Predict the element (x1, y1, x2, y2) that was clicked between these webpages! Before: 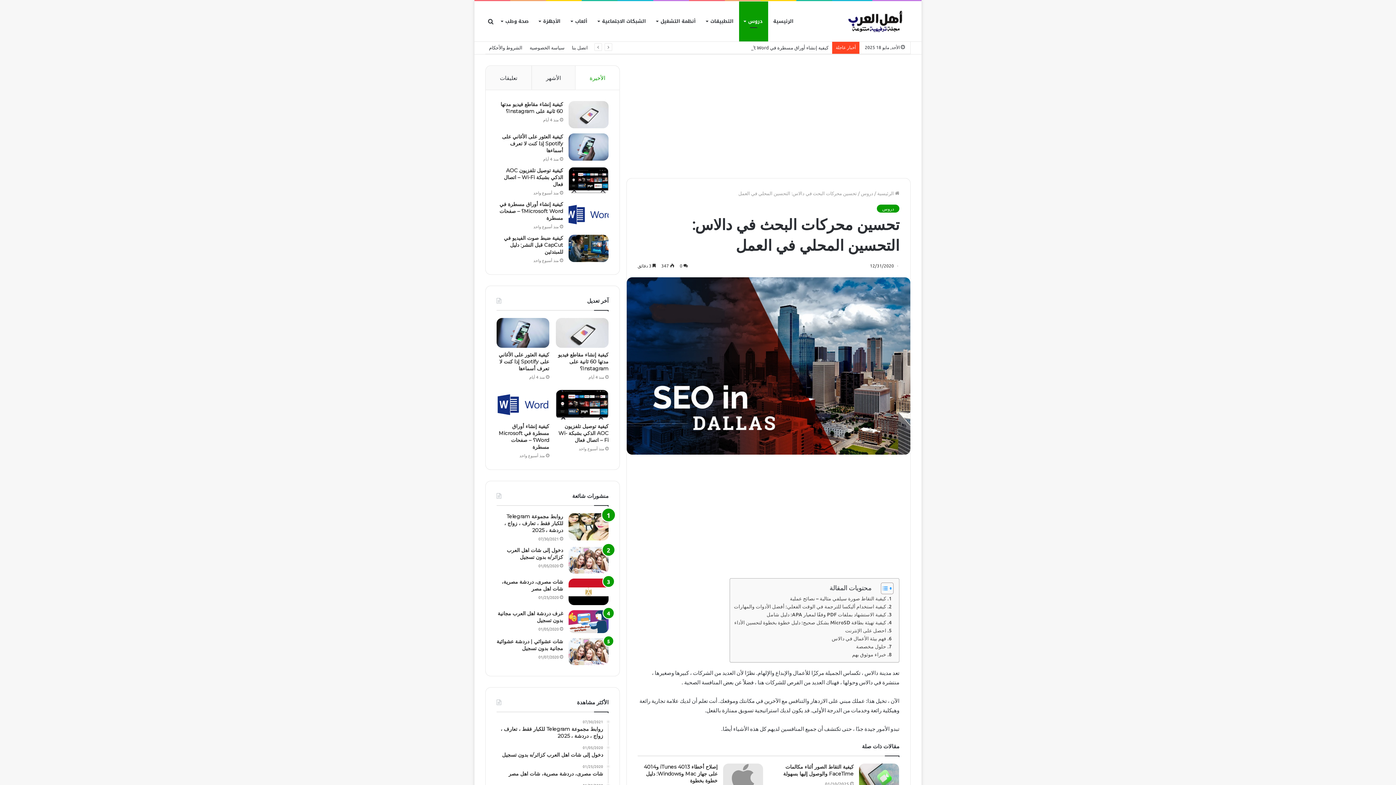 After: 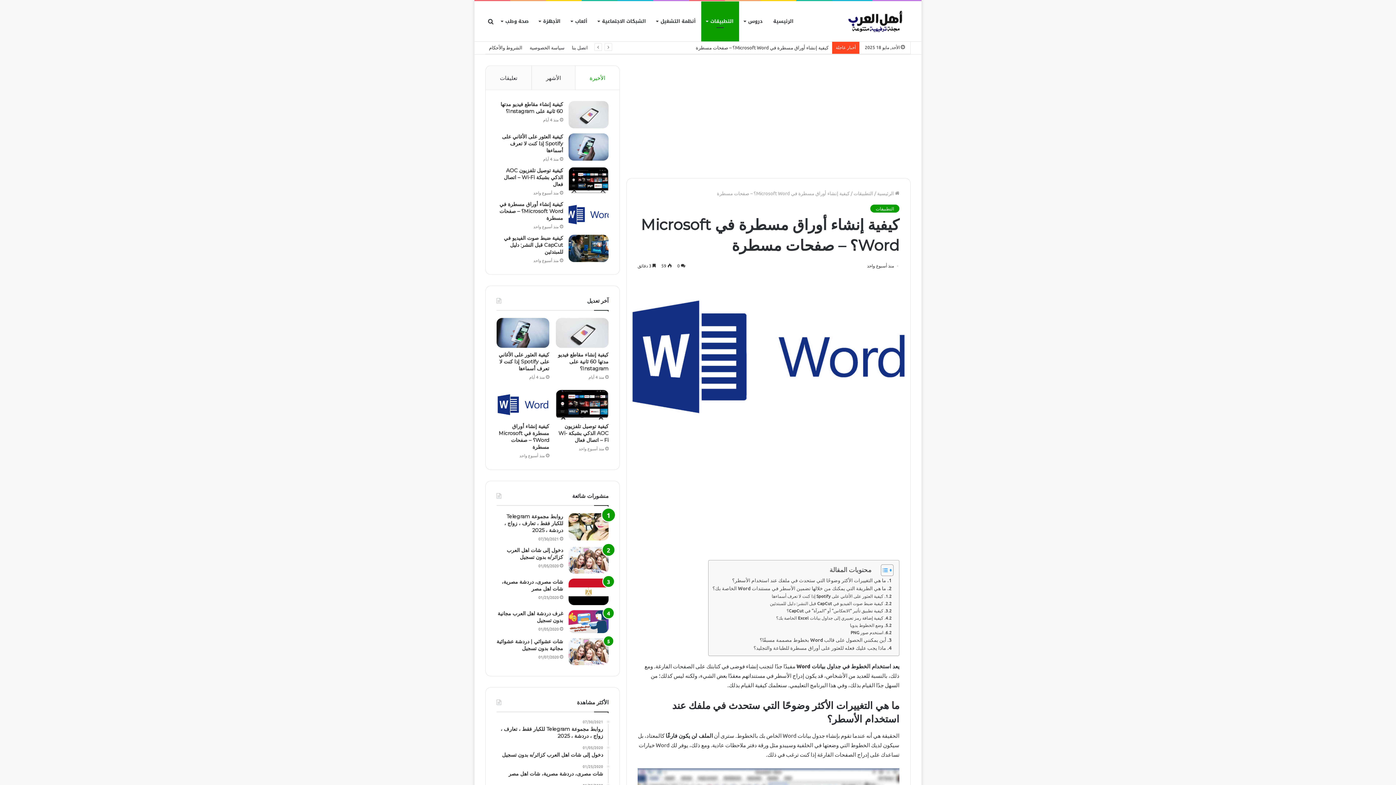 Action: label: كيفية إنشاء أوراق مسطرة في Microsoft Word؟ – صفحات مسطرة bbox: (496, 390, 549, 419)